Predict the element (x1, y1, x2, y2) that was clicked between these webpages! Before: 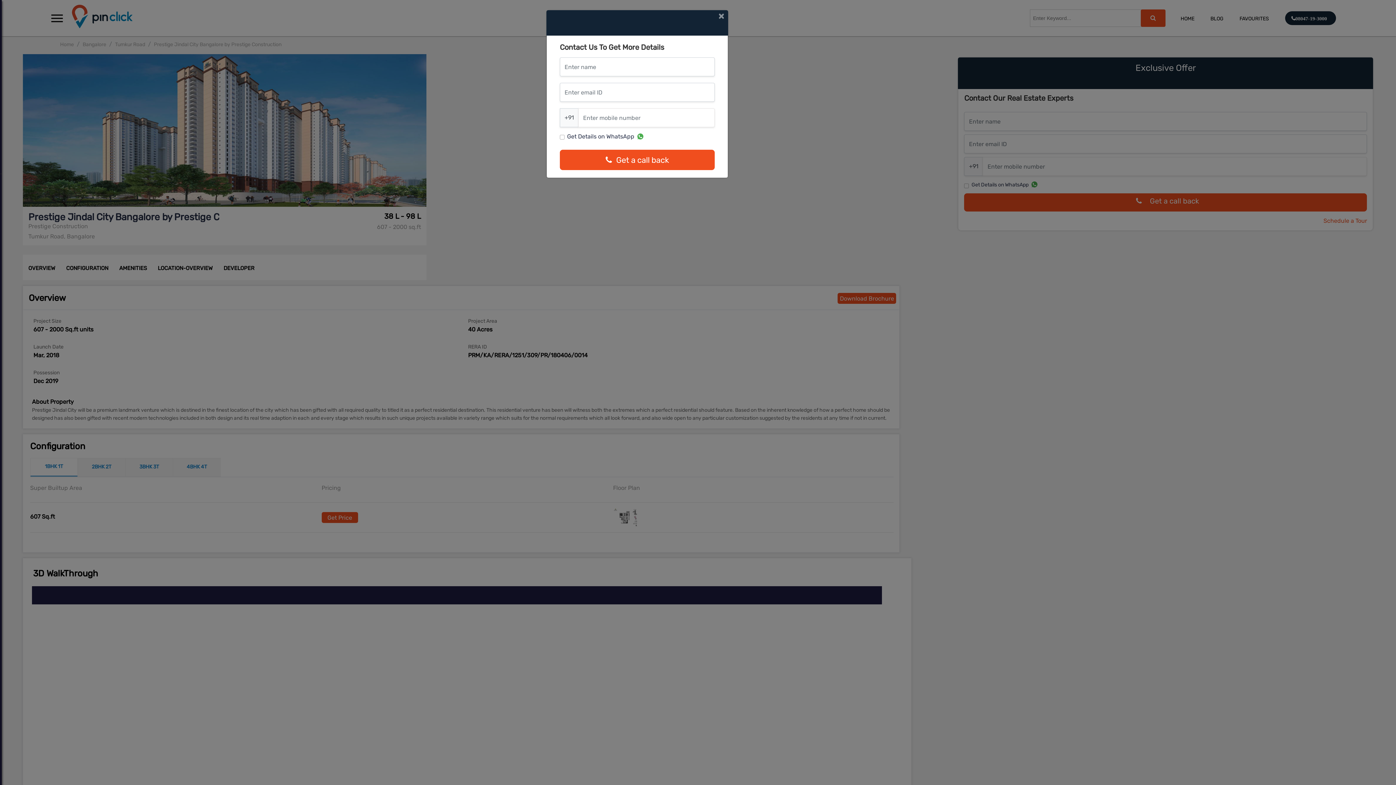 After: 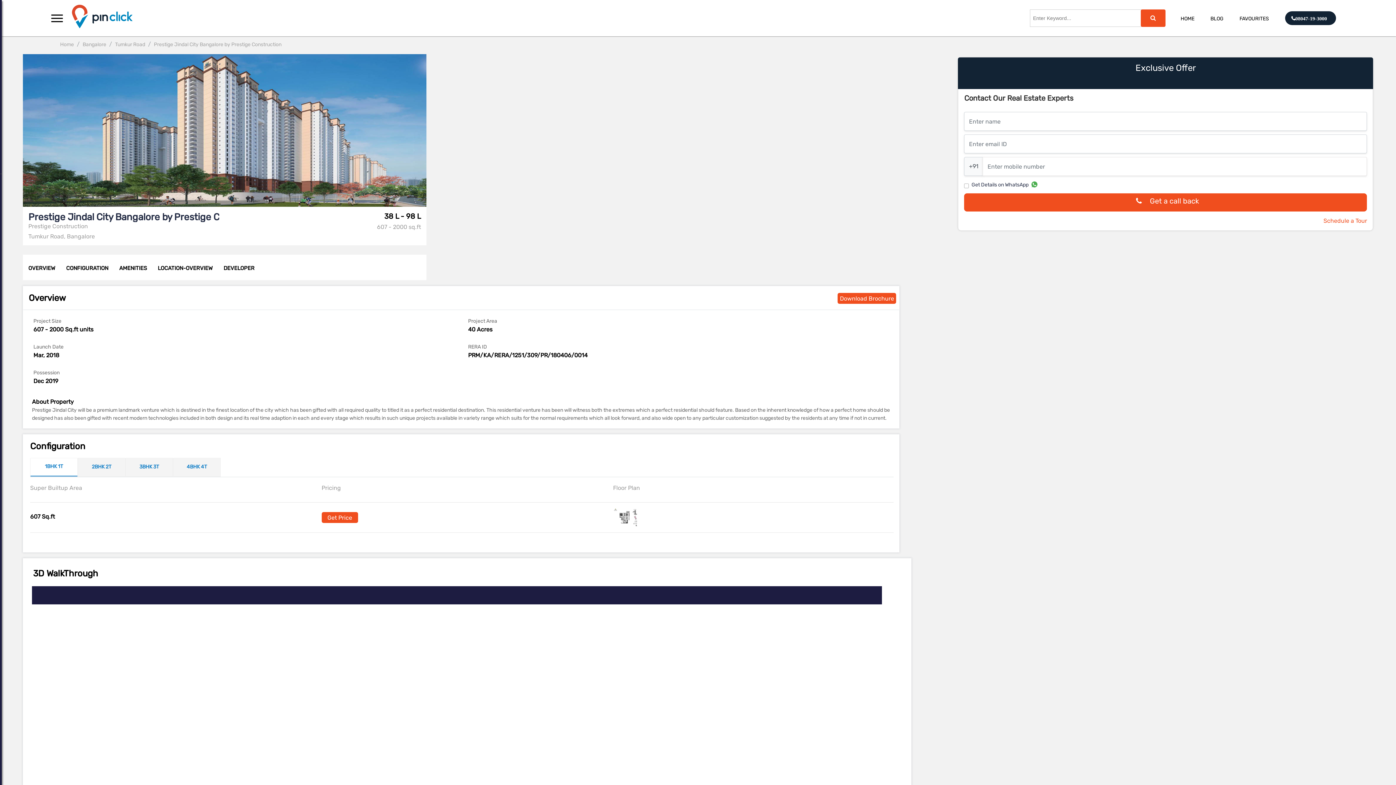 Action: label: Close bbox: (718, 11, 724, 21)